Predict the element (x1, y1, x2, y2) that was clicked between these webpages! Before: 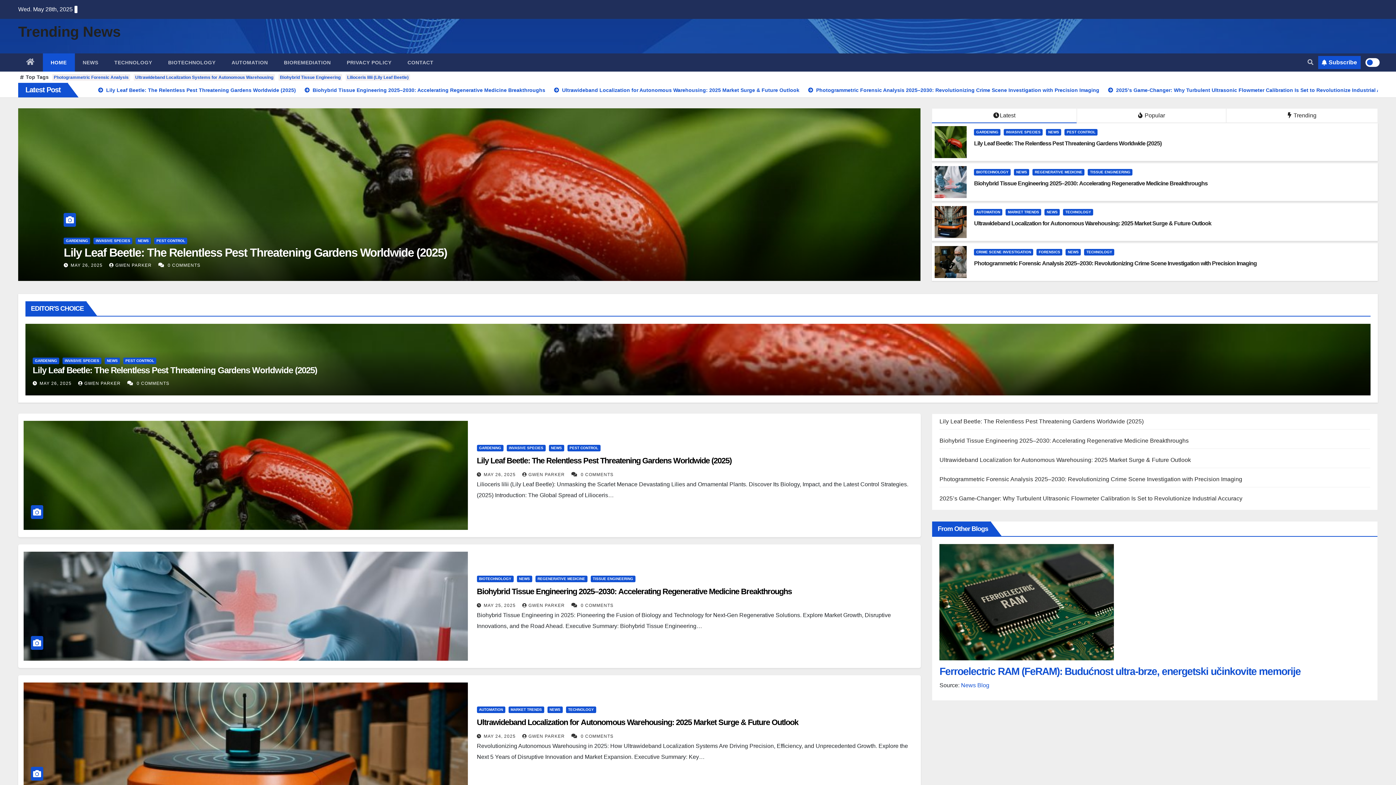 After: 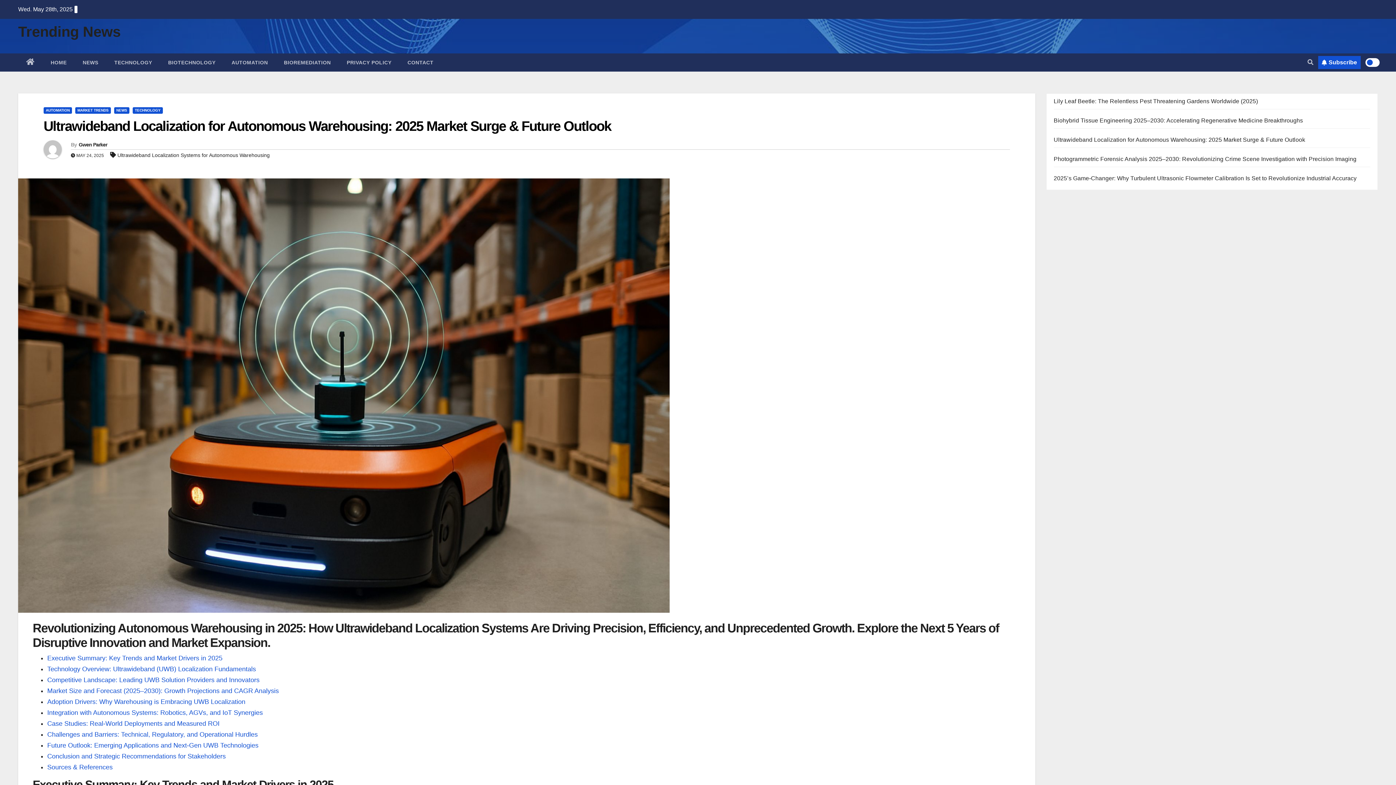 Action: bbox: (546, 87, 801, 93) label:  Ultrawideband Localization for Autonomous Warehousing: 2025 Market Surge & Future Outlook 